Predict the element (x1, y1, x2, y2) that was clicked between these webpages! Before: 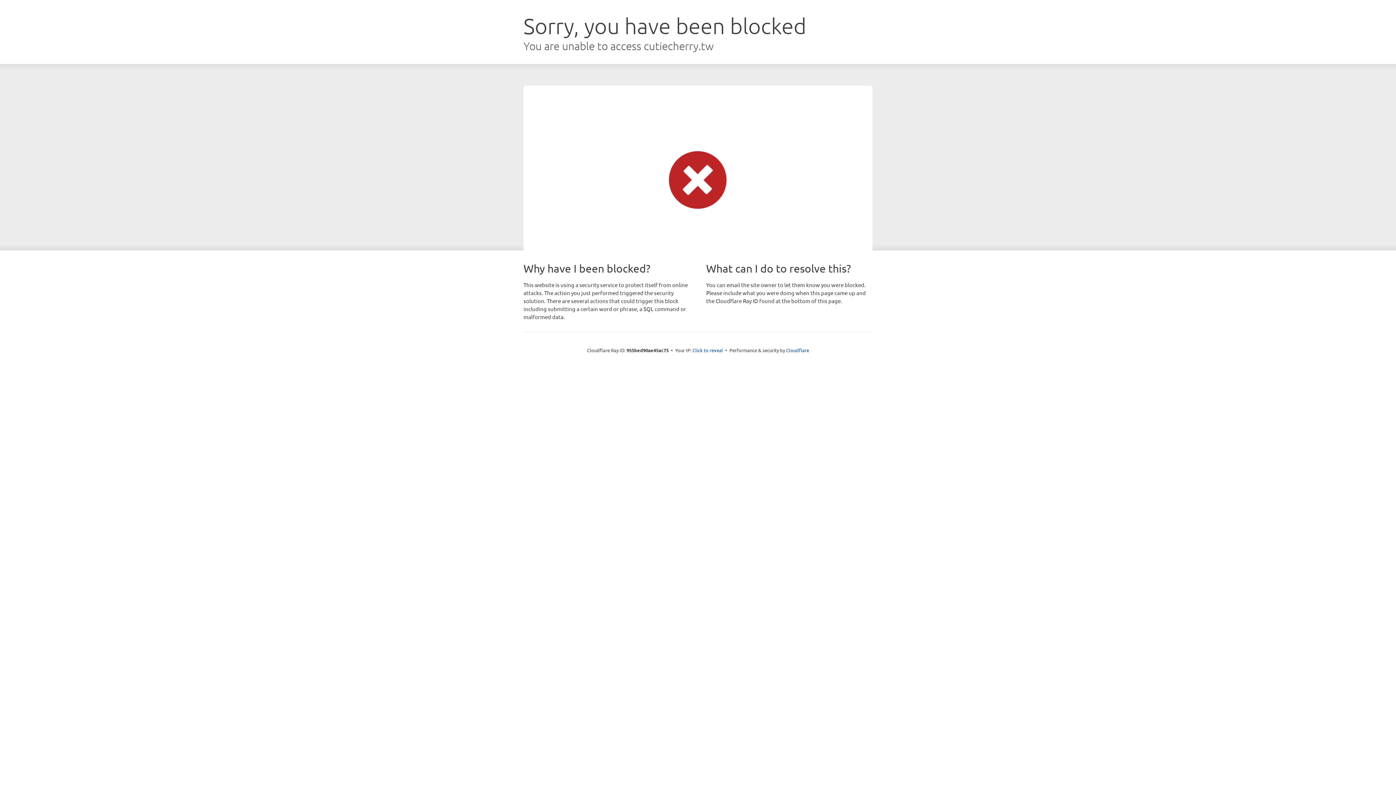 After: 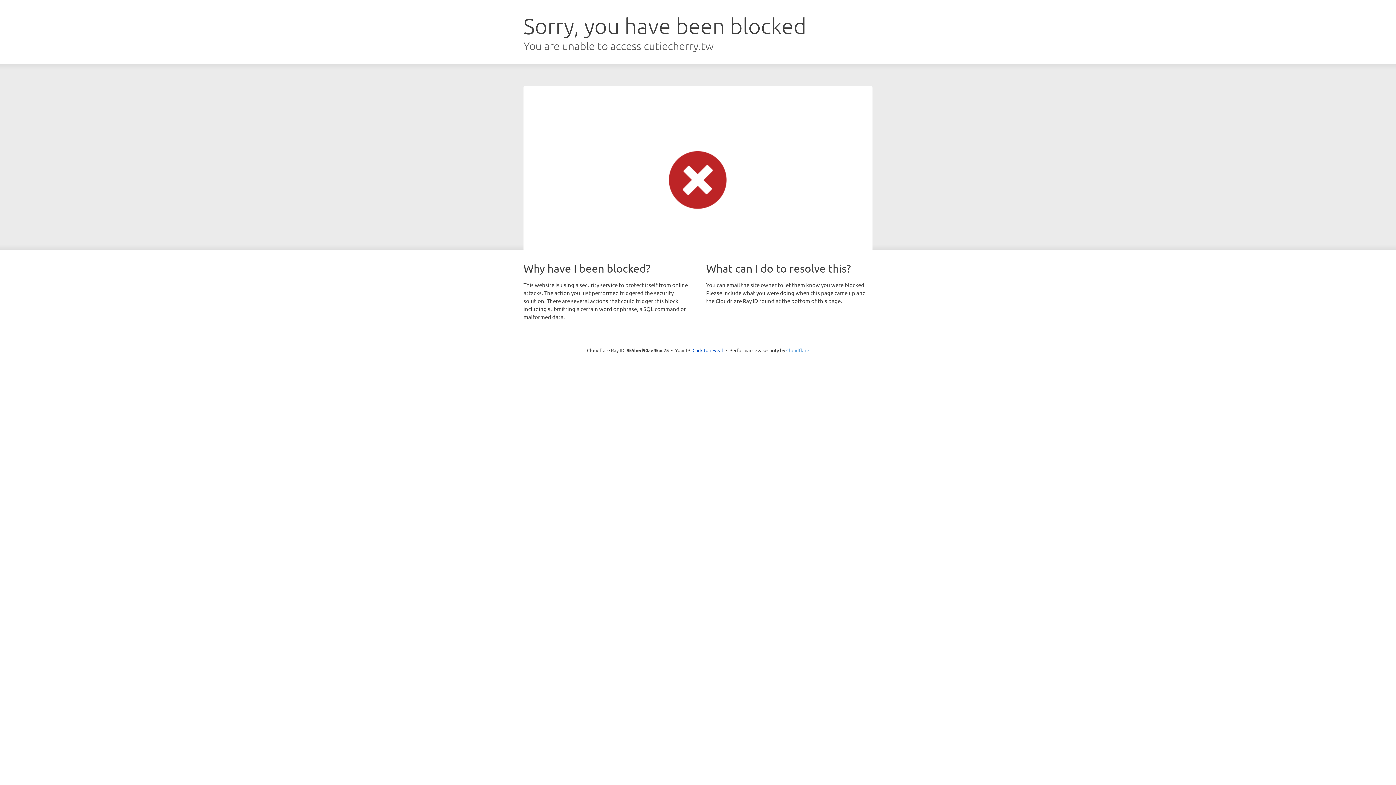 Action: label: Cloudflare bbox: (786, 347, 809, 353)